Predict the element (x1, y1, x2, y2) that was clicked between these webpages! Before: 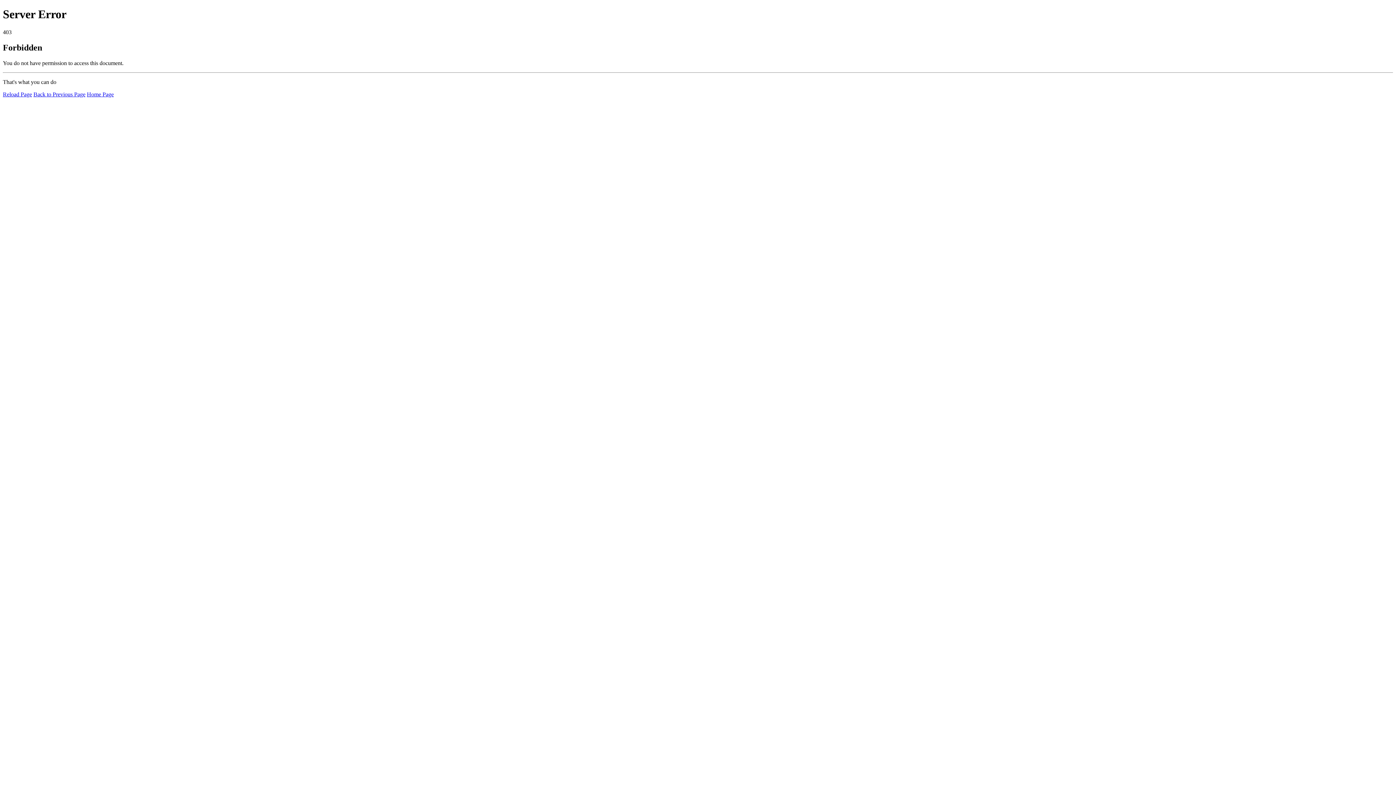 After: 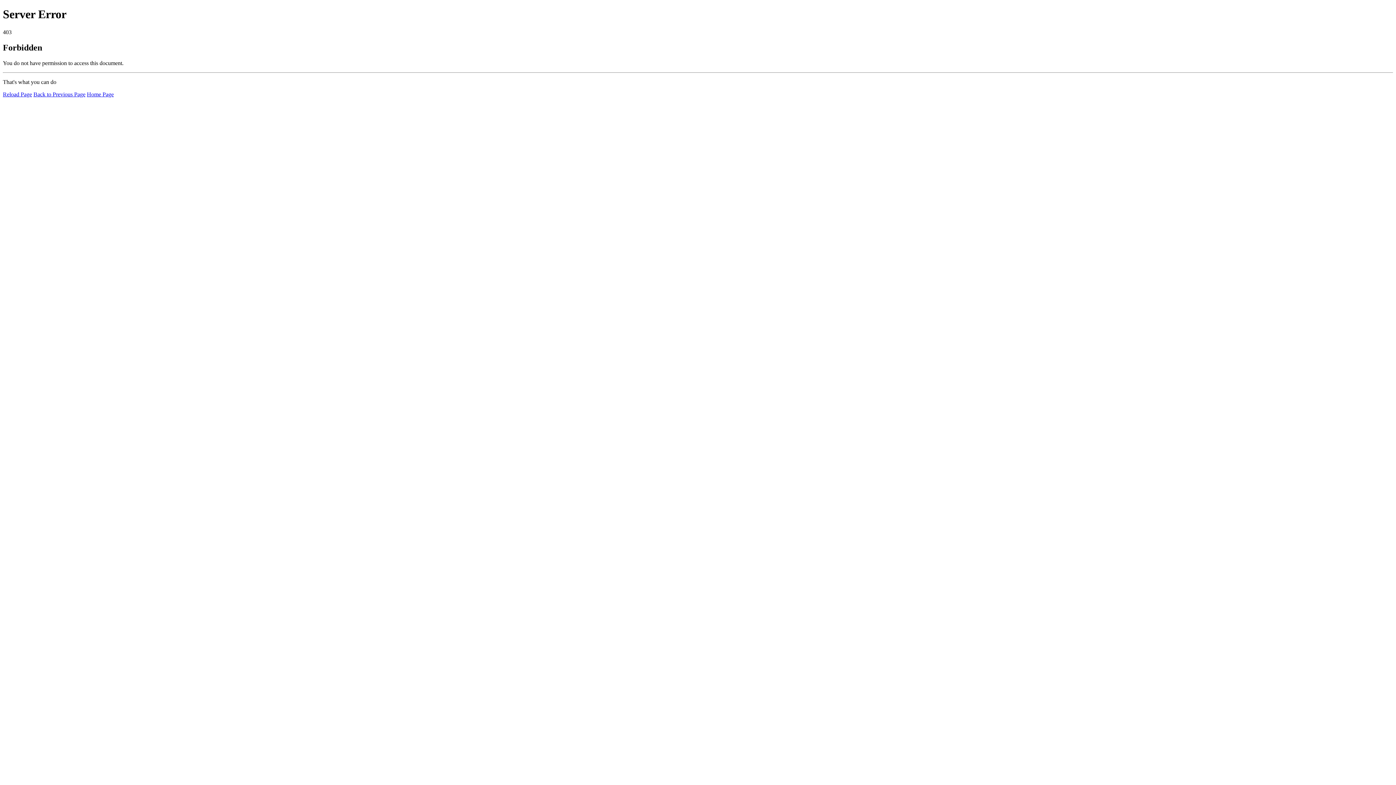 Action: bbox: (86, 91, 113, 97) label: Home Page